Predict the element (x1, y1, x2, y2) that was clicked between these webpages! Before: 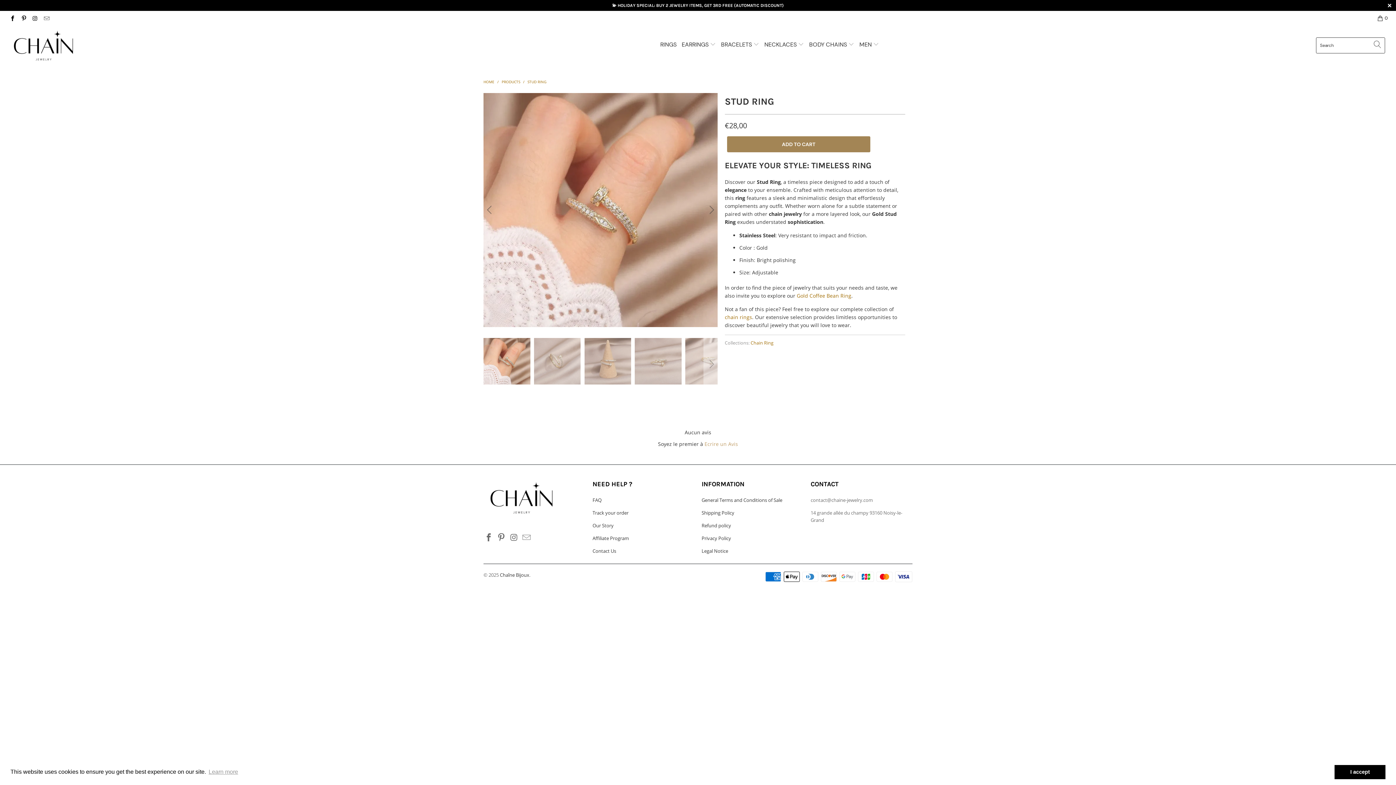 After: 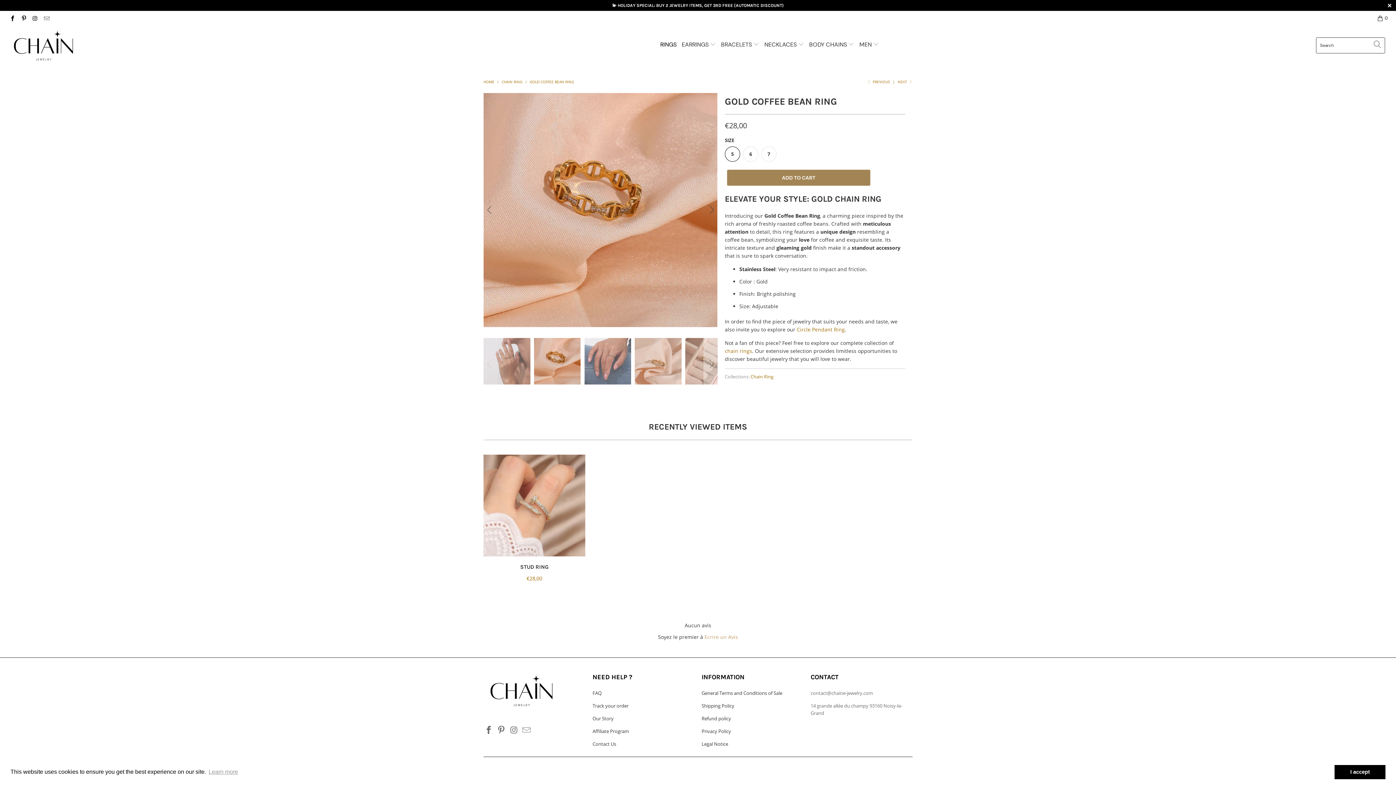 Action: bbox: (797, 292, 851, 299) label: Gold Coffee Bean Ring